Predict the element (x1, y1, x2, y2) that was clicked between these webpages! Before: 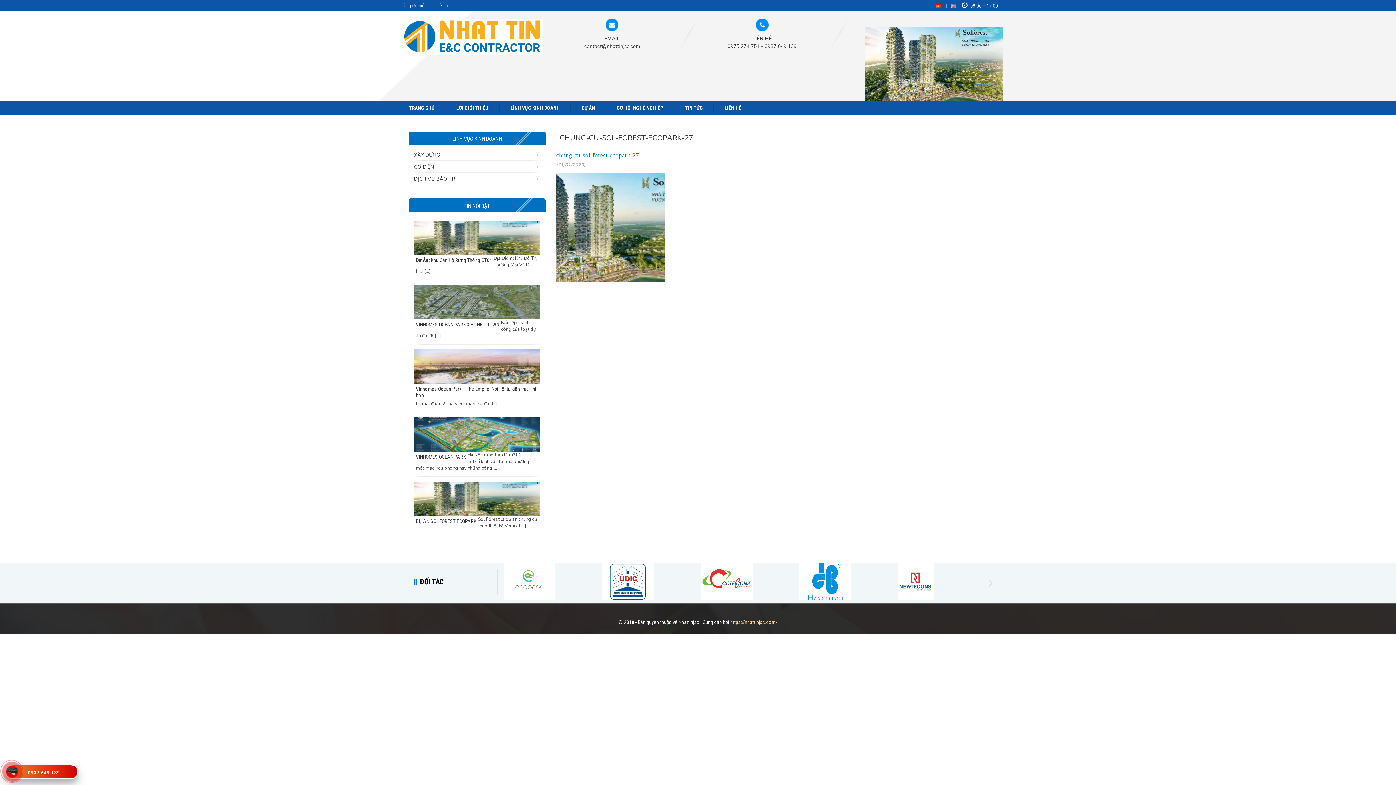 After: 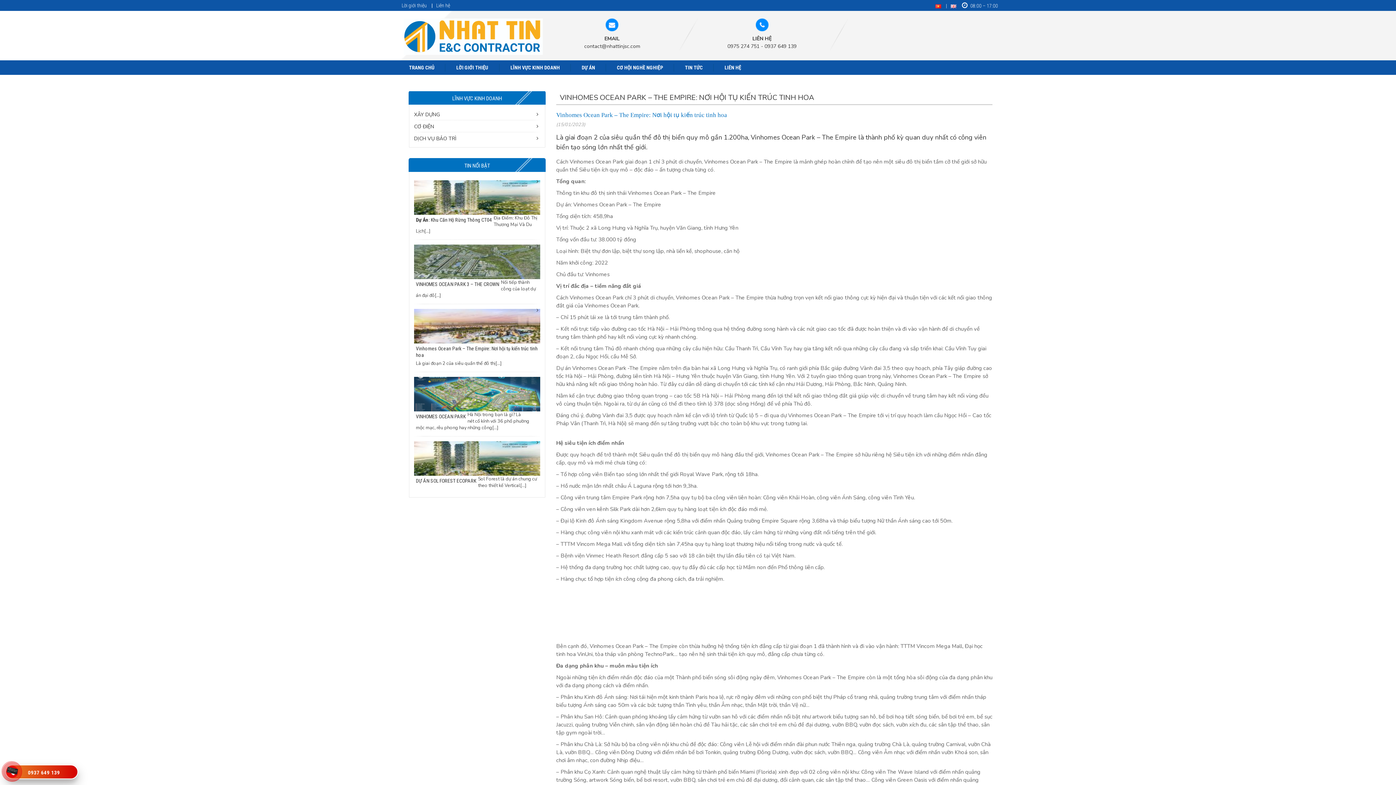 Action: bbox: (414, 345, 540, 412) label: Vinhomes Ocean Park – The Empire: Nơi hội tụ kiến trúc tinh hoa
Là giai đoạn 2 của siêu quần thể đô thị[...]